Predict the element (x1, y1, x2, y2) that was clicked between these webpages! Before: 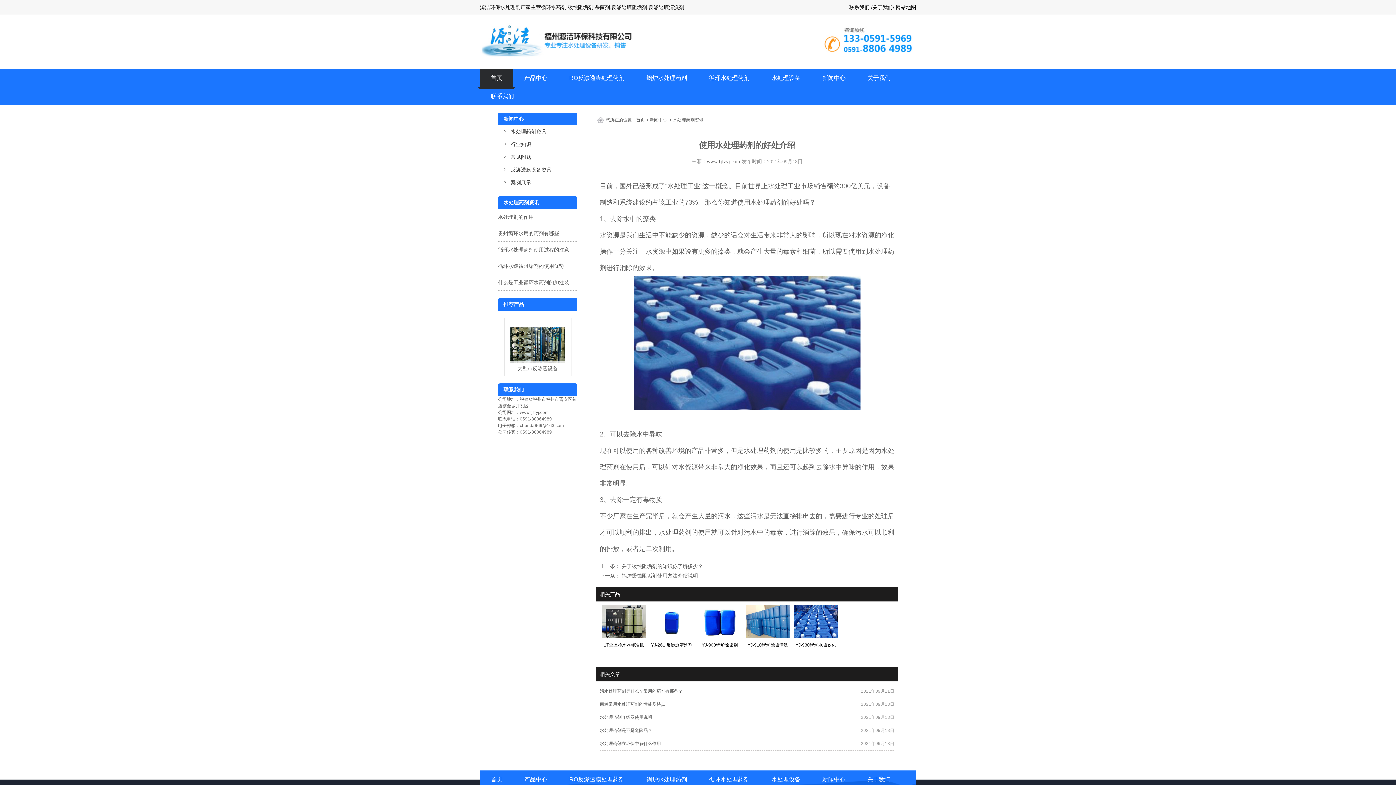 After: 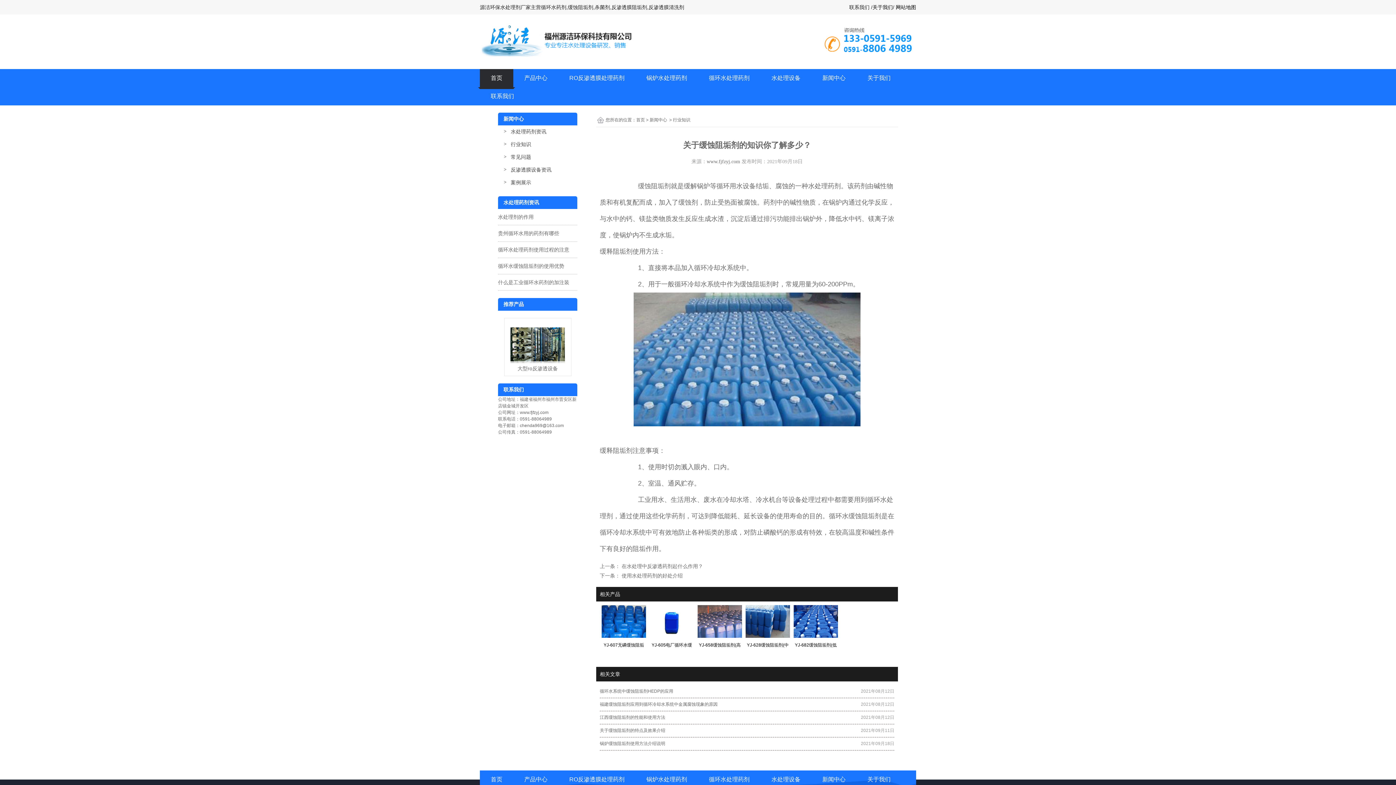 Action: bbox: (620, 563, 703, 569) label:  关于缓蚀阻垢剂的知识你了解多少？